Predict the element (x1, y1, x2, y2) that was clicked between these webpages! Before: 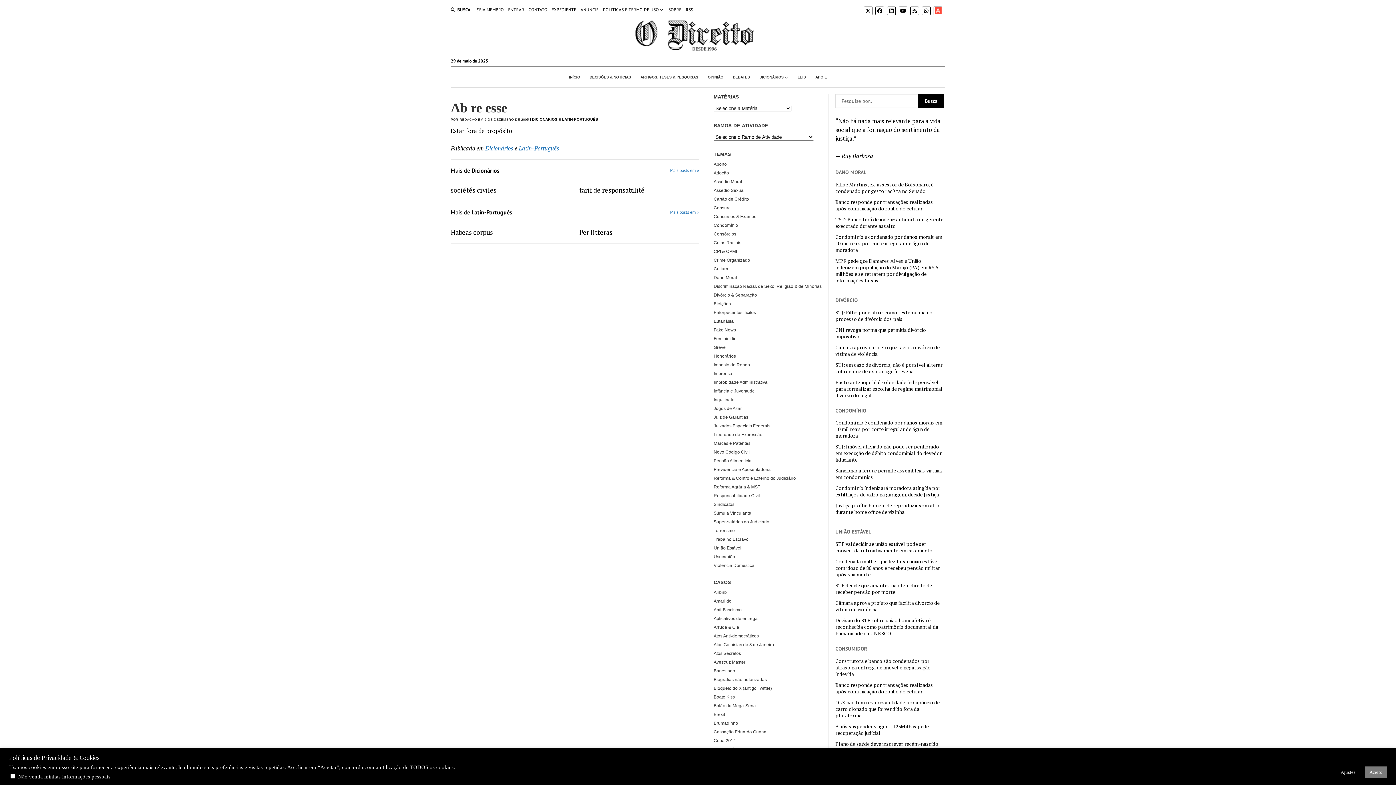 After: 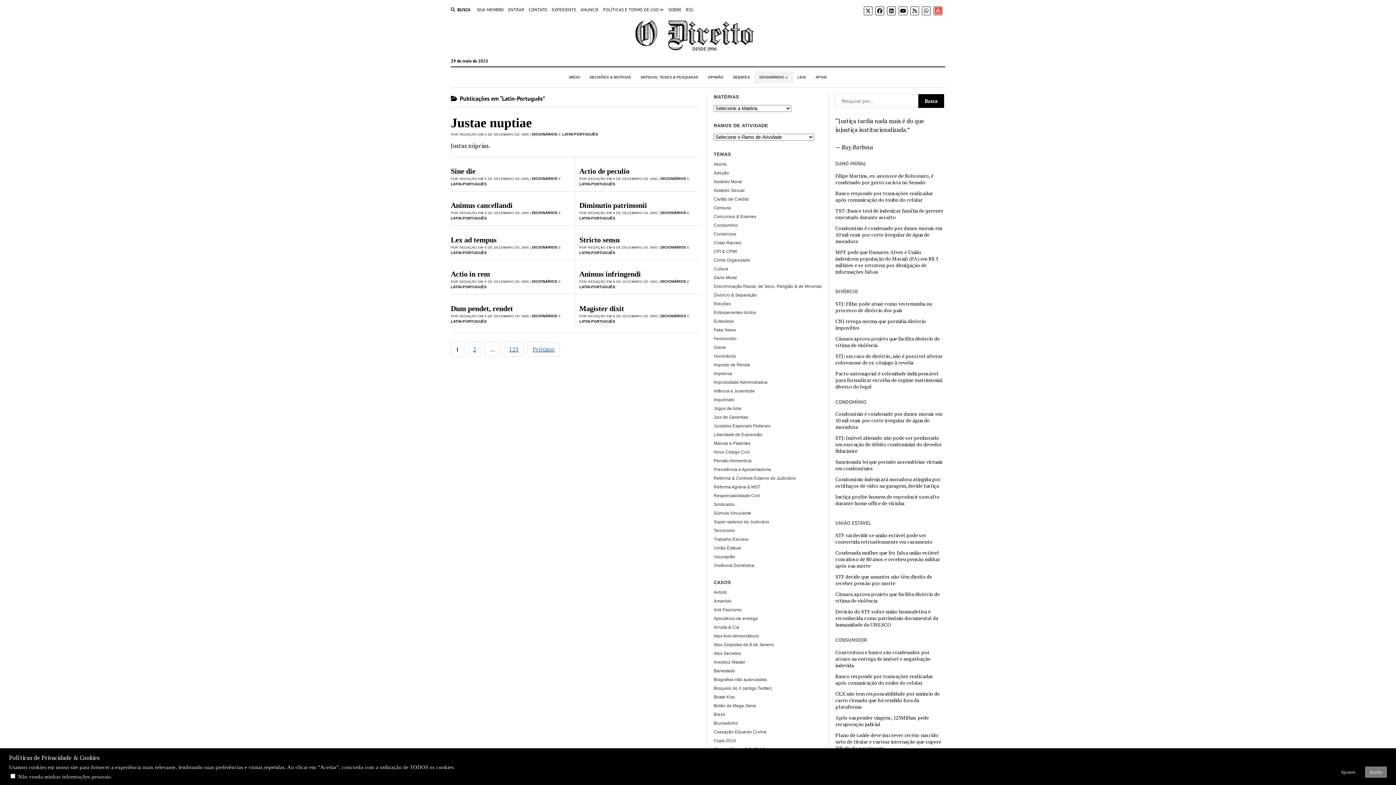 Action: bbox: (670, 208, 699, 216) label: Mais posts em »